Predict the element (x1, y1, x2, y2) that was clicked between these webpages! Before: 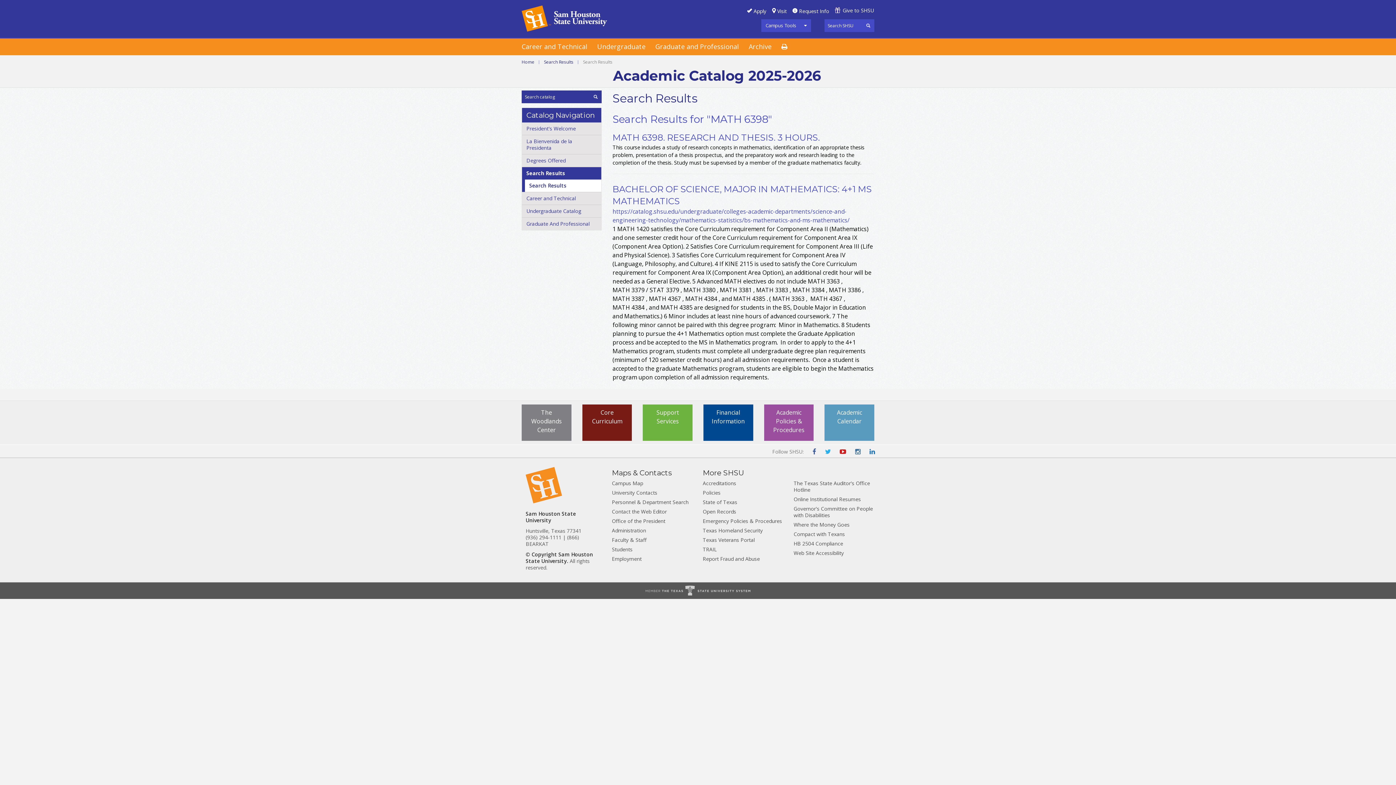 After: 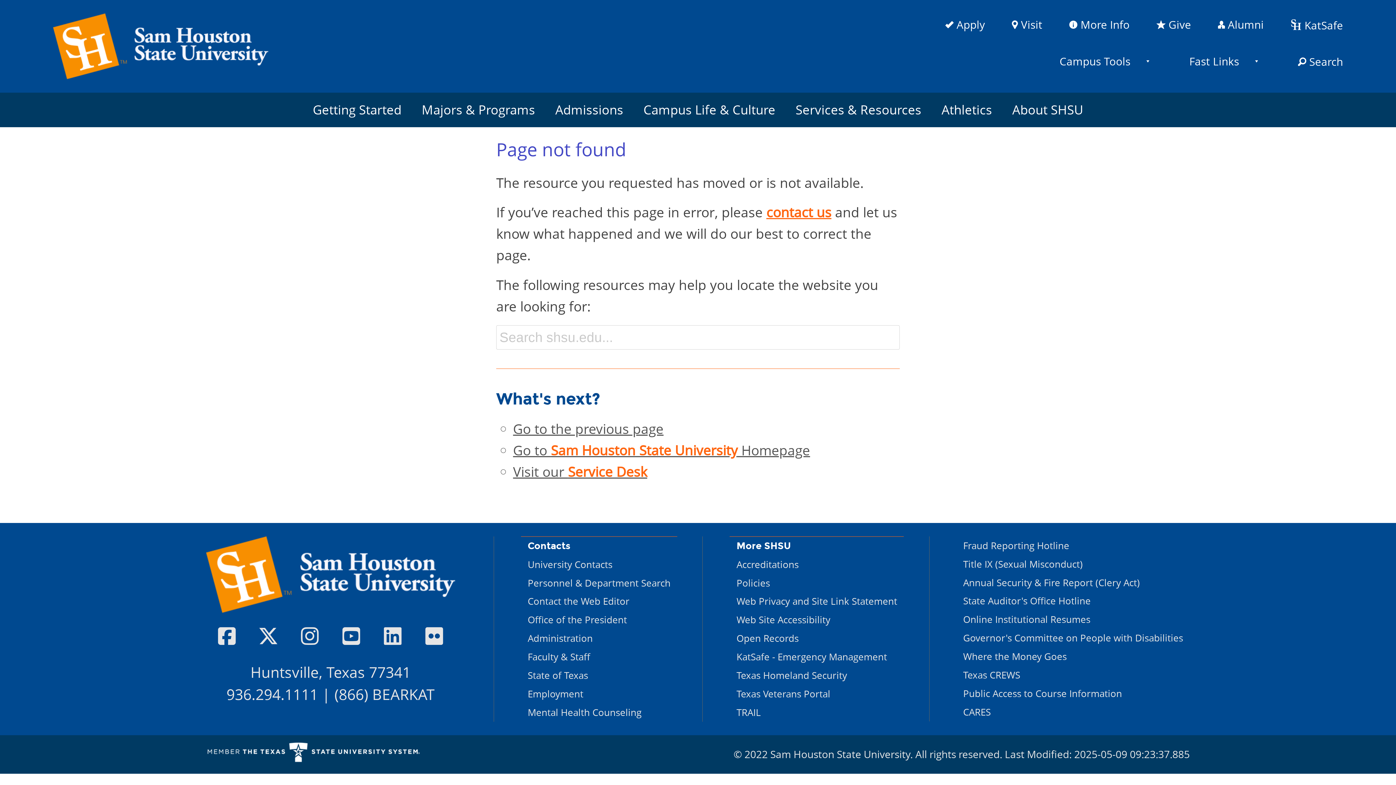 Action: label: Accreditations bbox: (702, 478, 784, 488)